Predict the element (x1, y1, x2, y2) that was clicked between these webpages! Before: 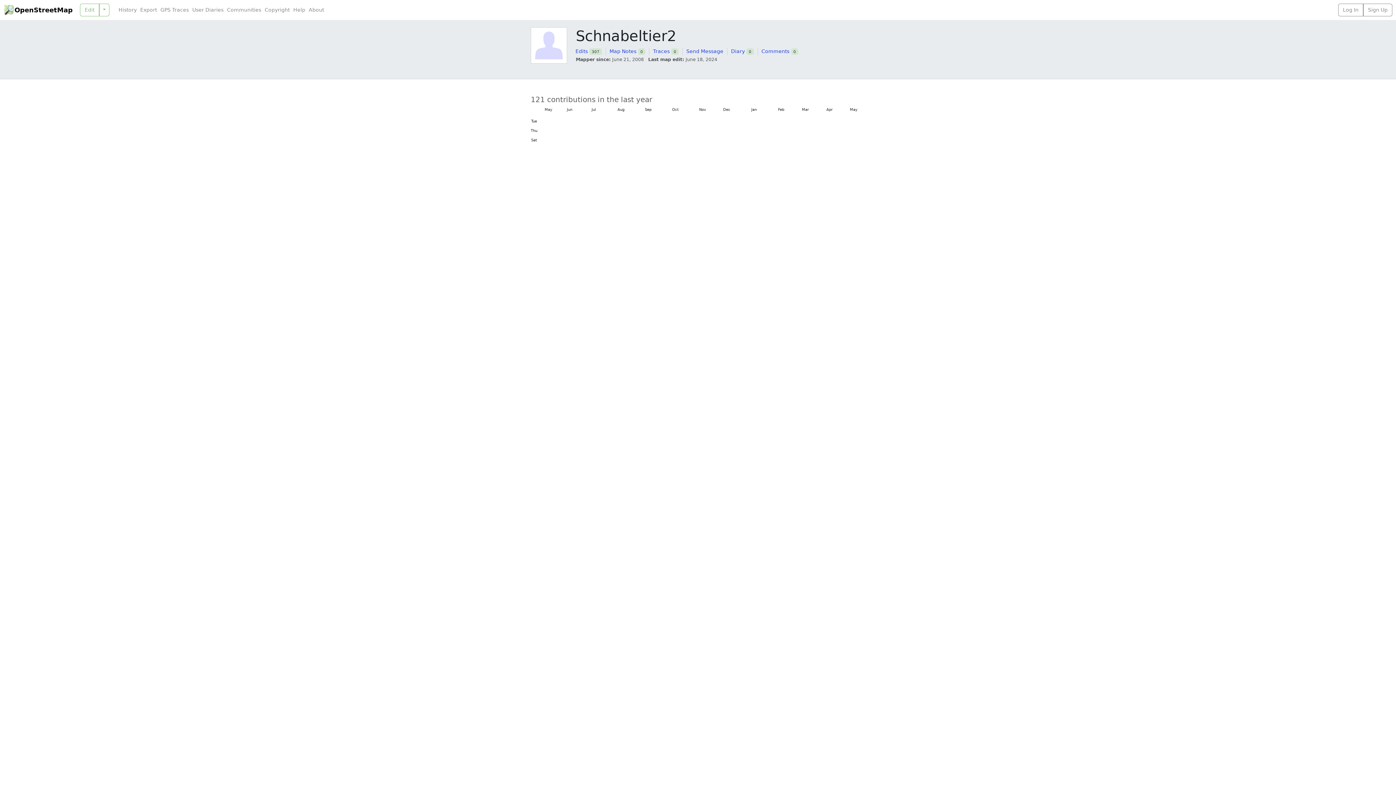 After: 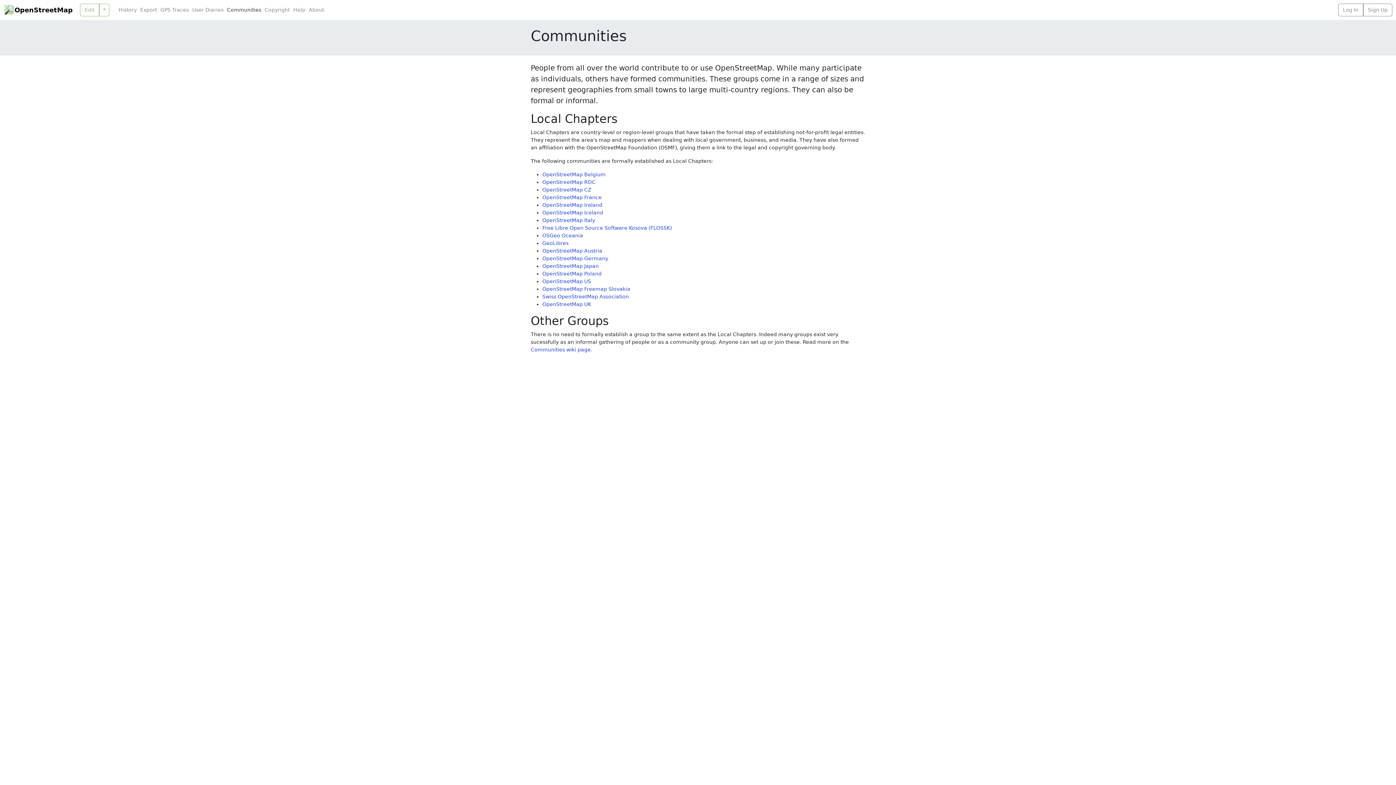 Action: bbox: (225, 6, 263, 13) label: Communities